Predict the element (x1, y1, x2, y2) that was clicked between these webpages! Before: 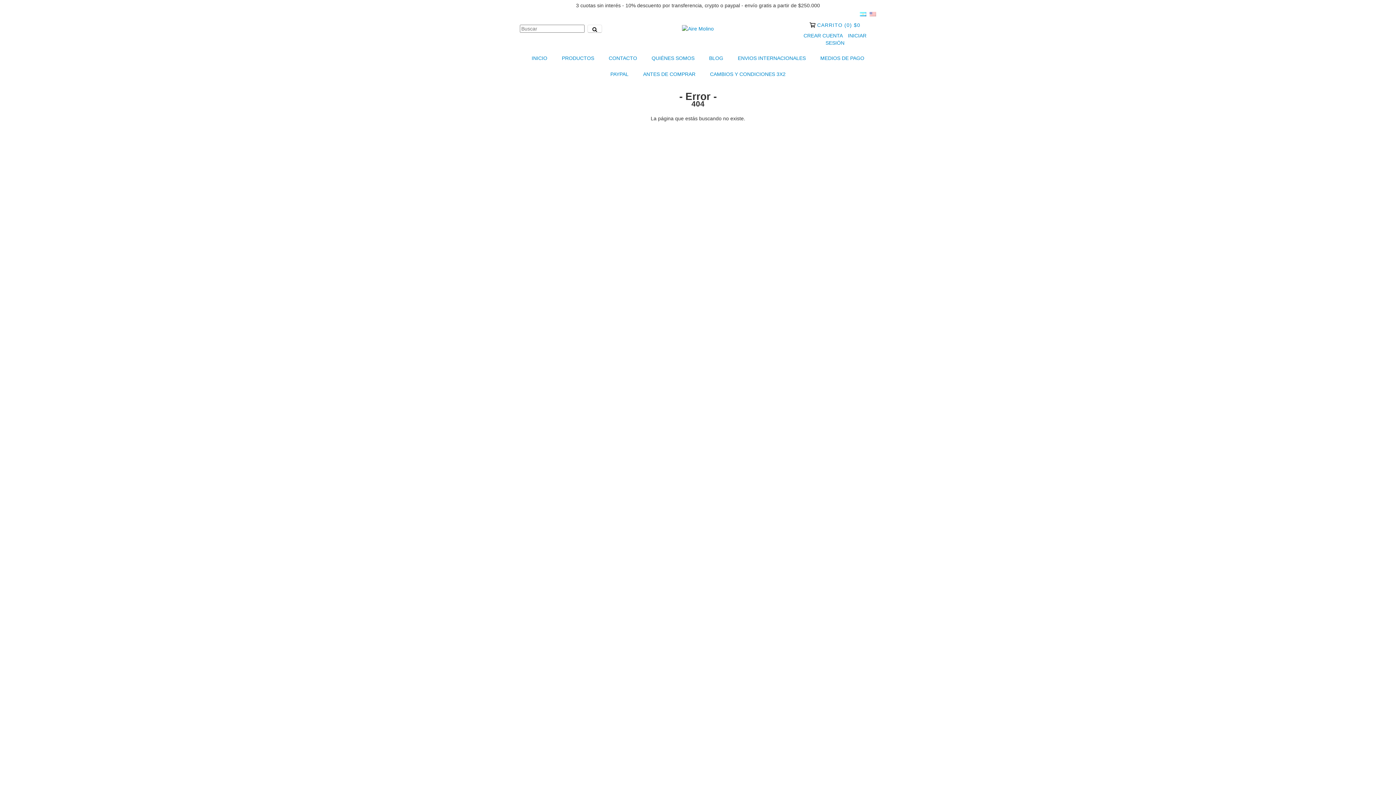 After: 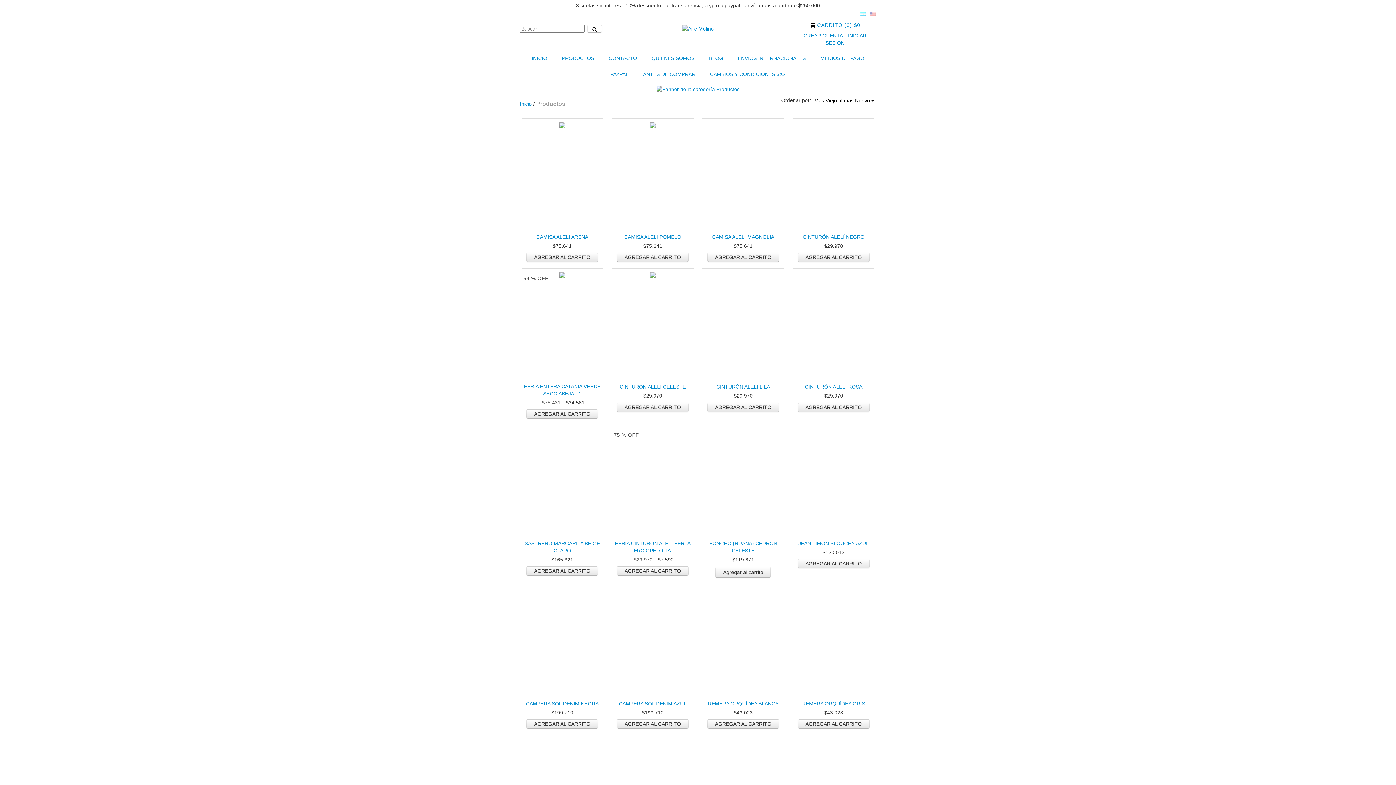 Action: label: PRODUCTOS bbox: (555, 50, 600, 66)